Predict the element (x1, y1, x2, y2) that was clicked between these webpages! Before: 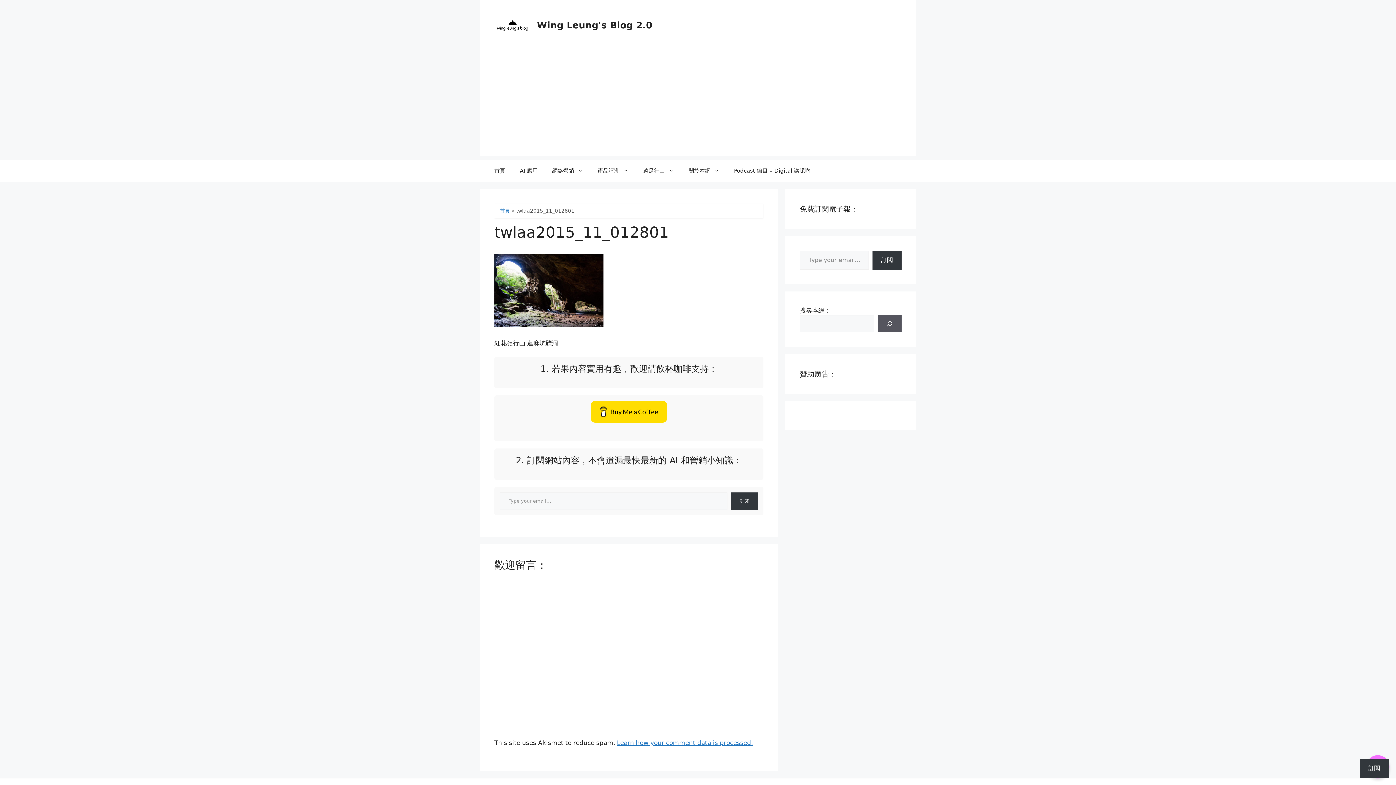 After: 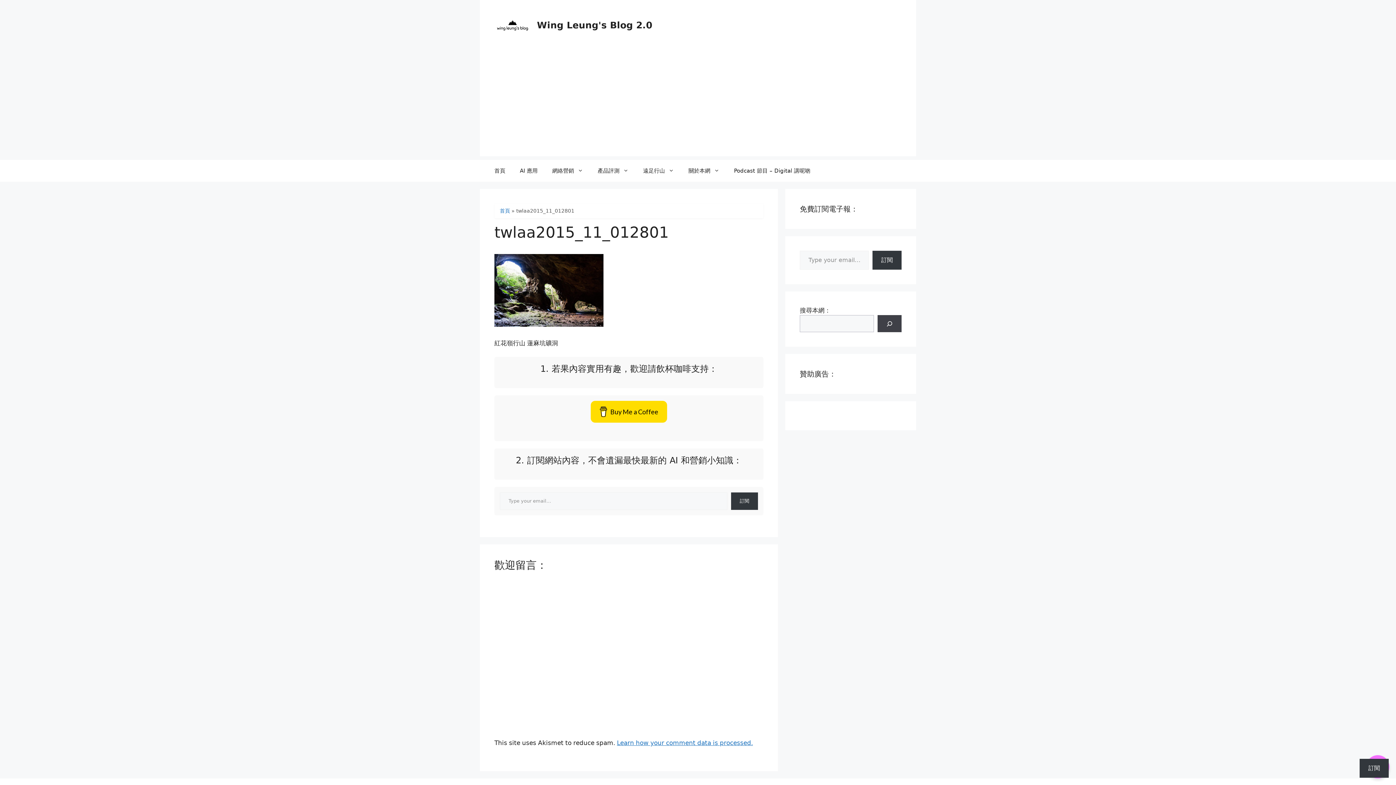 Action: bbox: (877, 315, 901, 332) label: 搜尋